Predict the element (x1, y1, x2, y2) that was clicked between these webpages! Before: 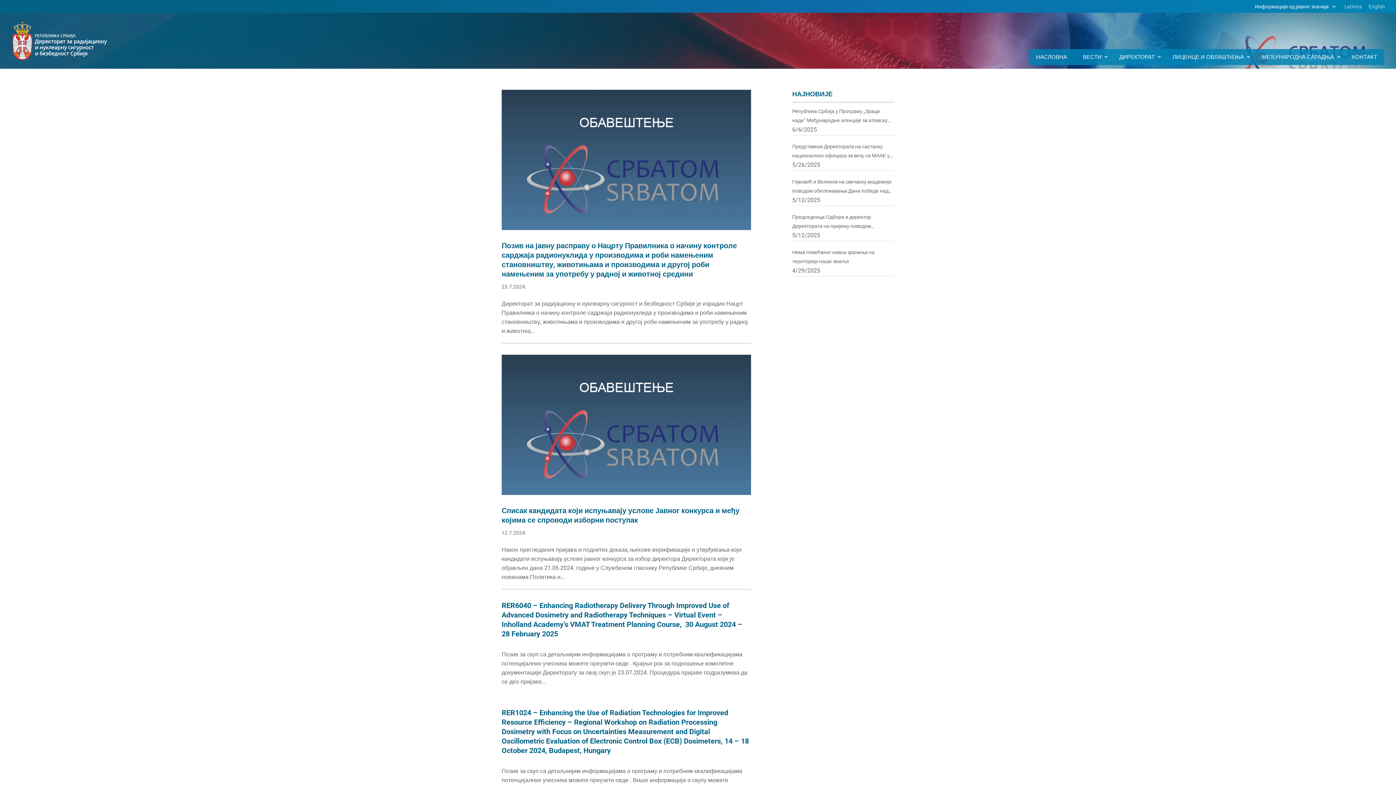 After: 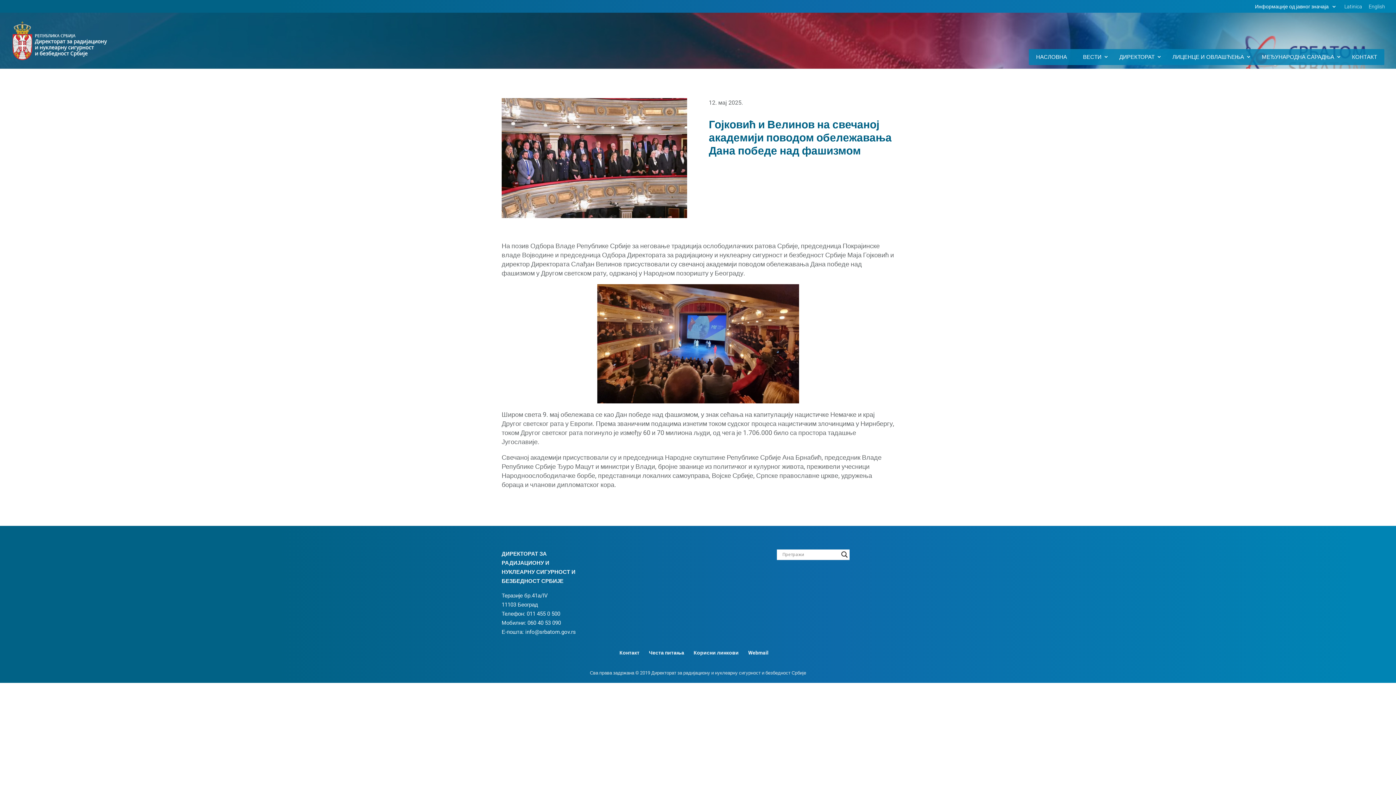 Action: label: Гојковић и Велинов на свечаној академији поводом обележавања Дана победе над фашизмом bbox: (792, 177, 894, 195)